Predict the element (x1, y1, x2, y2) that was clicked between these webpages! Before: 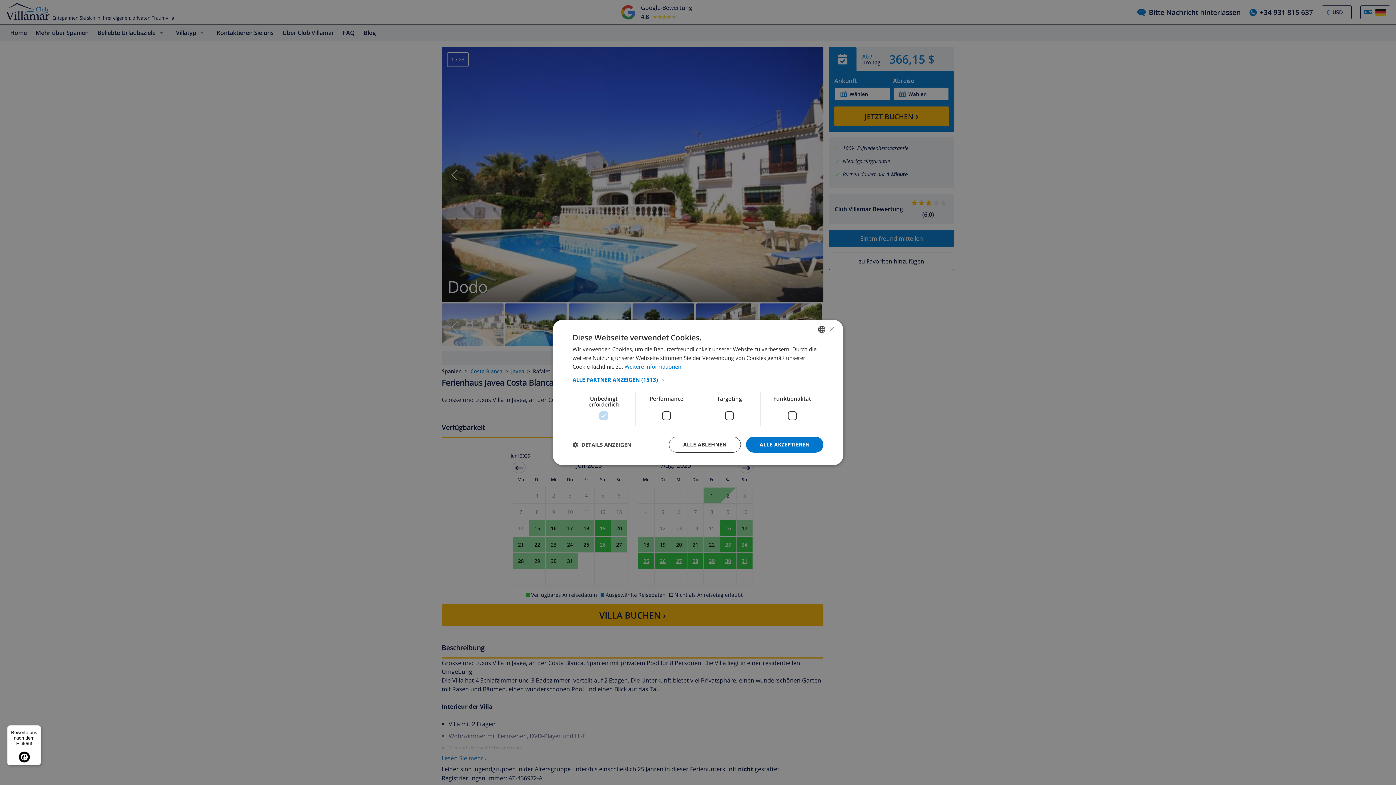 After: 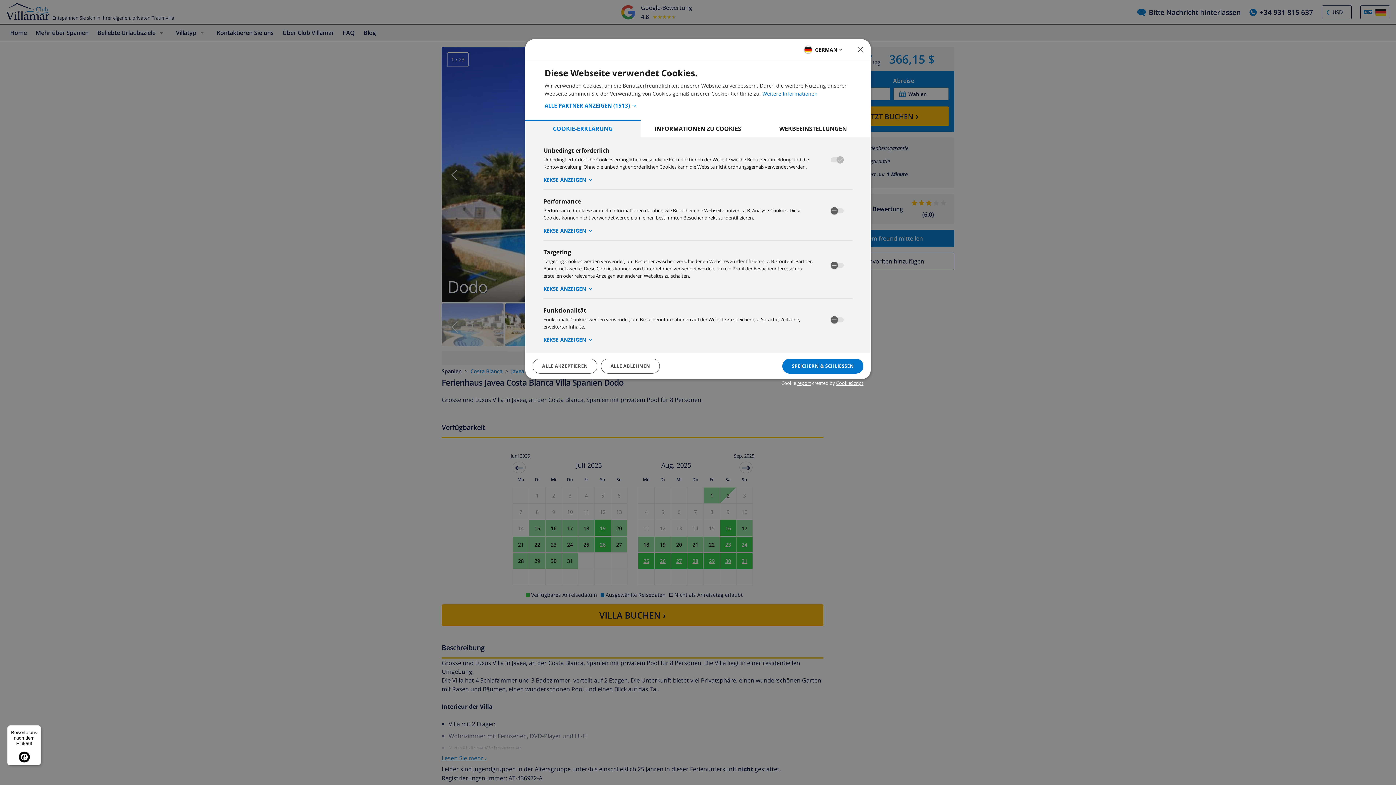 Action: bbox: (572, 441, 631, 448) label:  DETAILS ANZEIGEN